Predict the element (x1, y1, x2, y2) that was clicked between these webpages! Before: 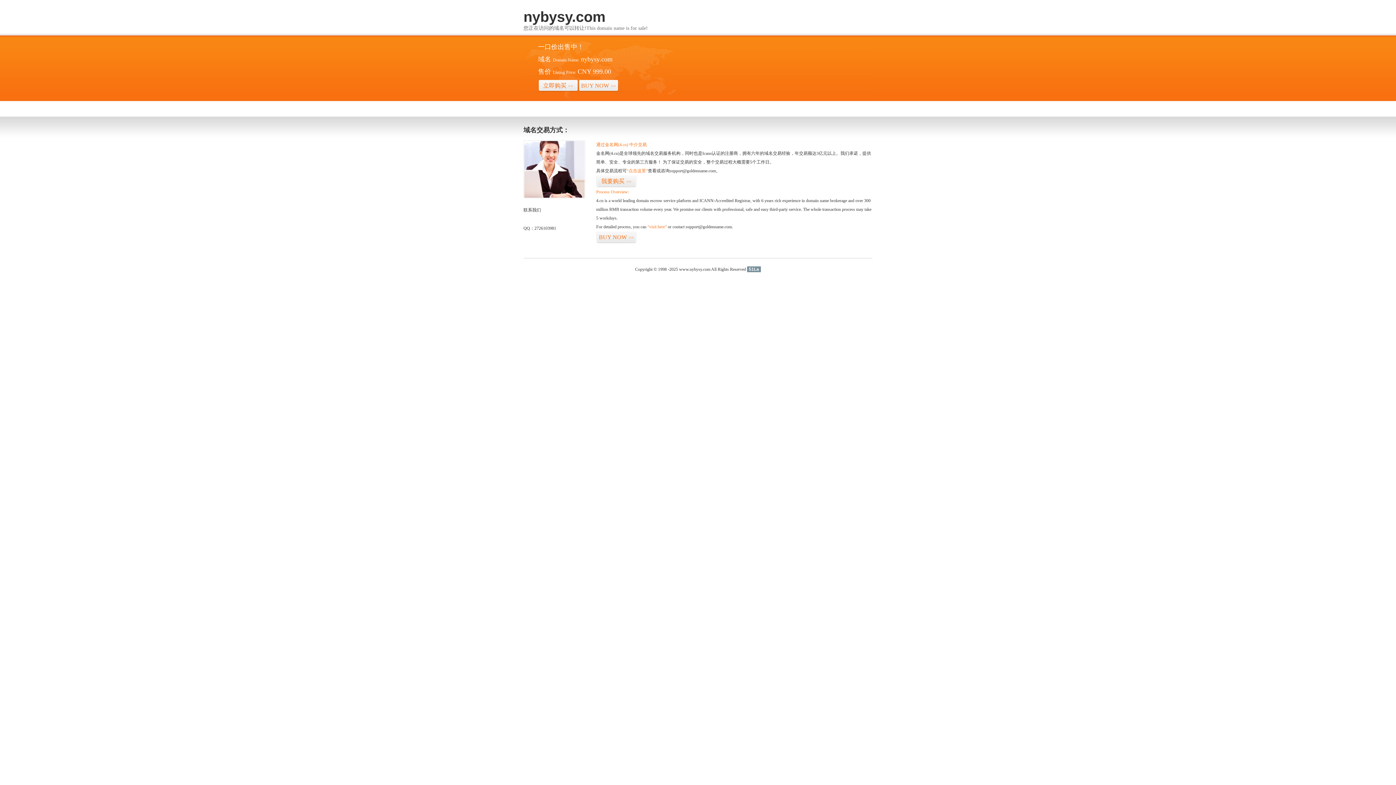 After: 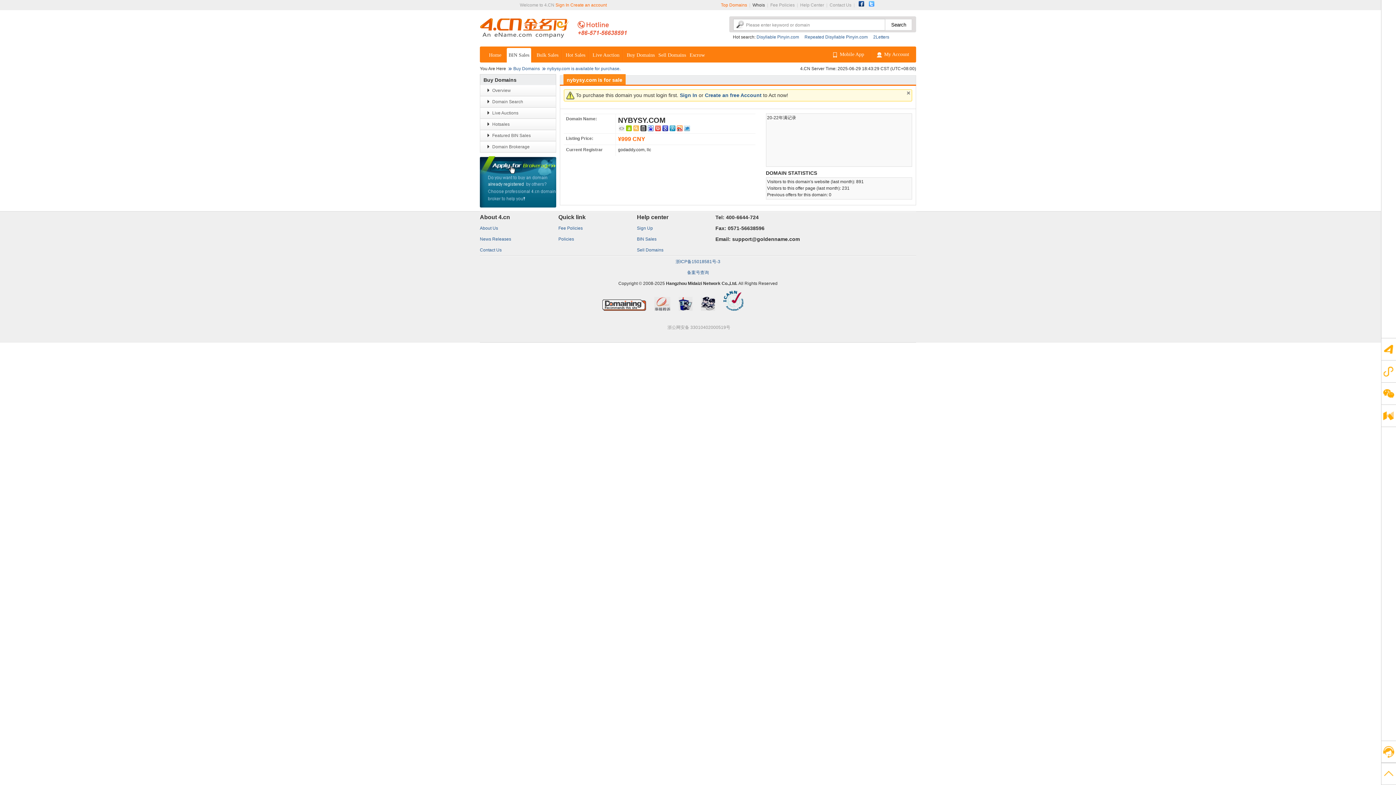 Action: bbox: (578, 79, 618, 92) label: BUY NOW>>